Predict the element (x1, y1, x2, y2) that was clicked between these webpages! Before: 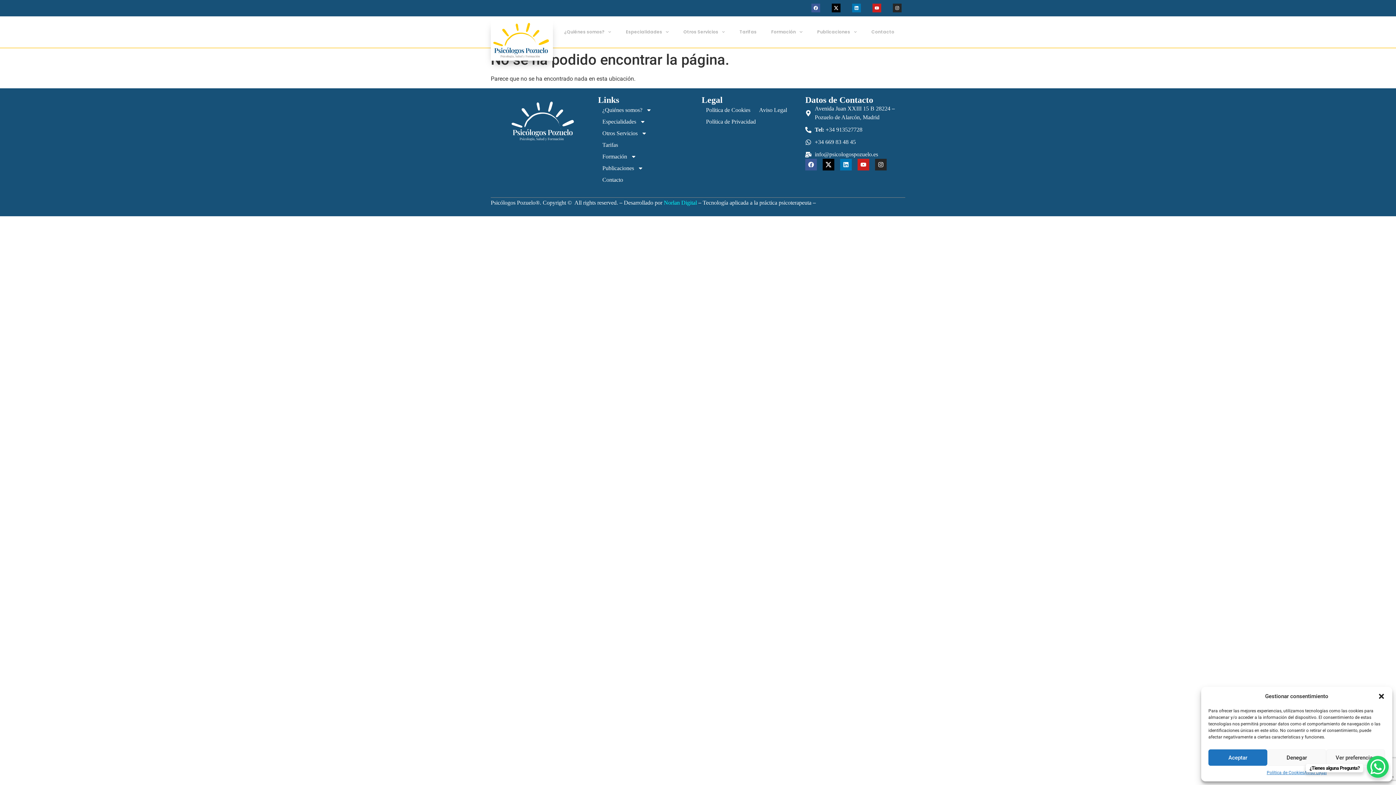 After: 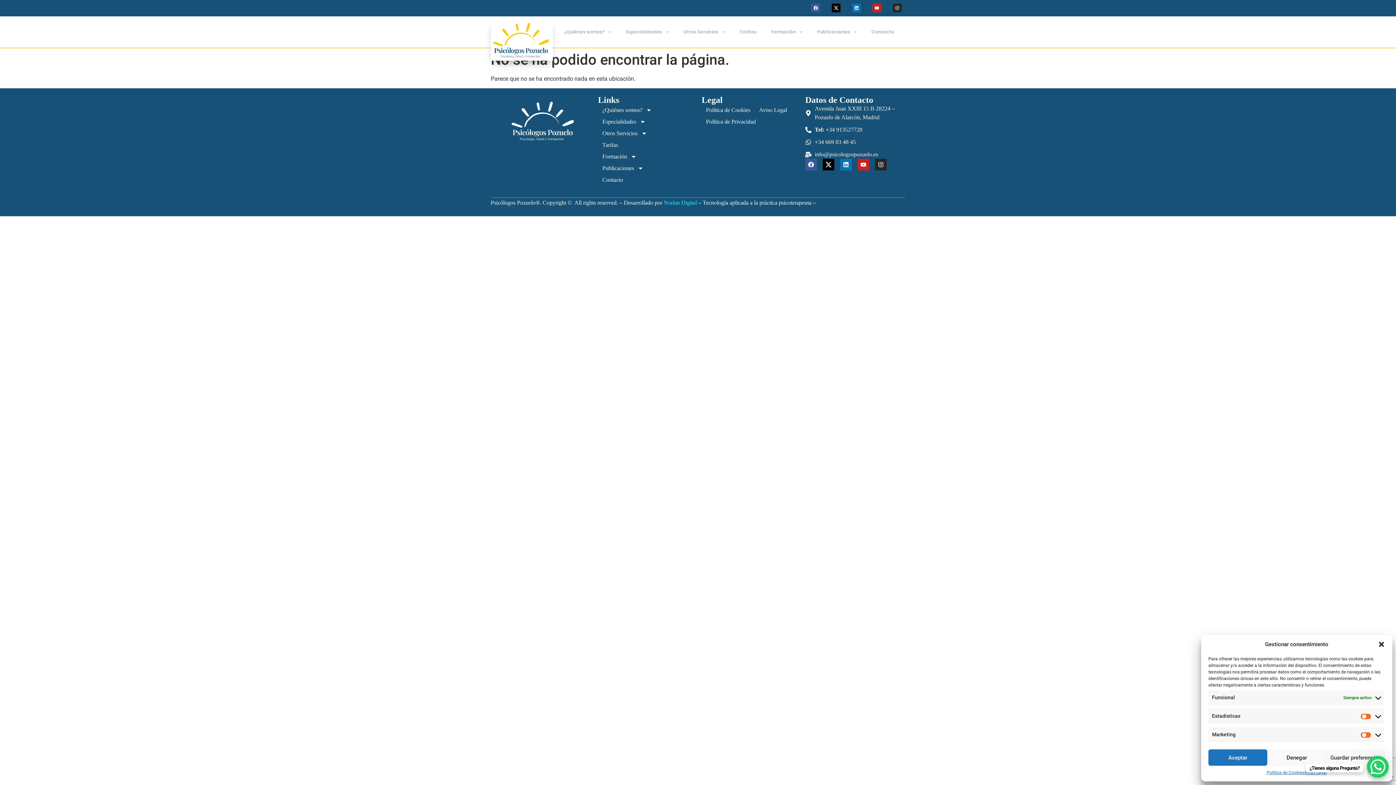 Action: bbox: (1326, 749, 1385, 766) label: Ver preferencias